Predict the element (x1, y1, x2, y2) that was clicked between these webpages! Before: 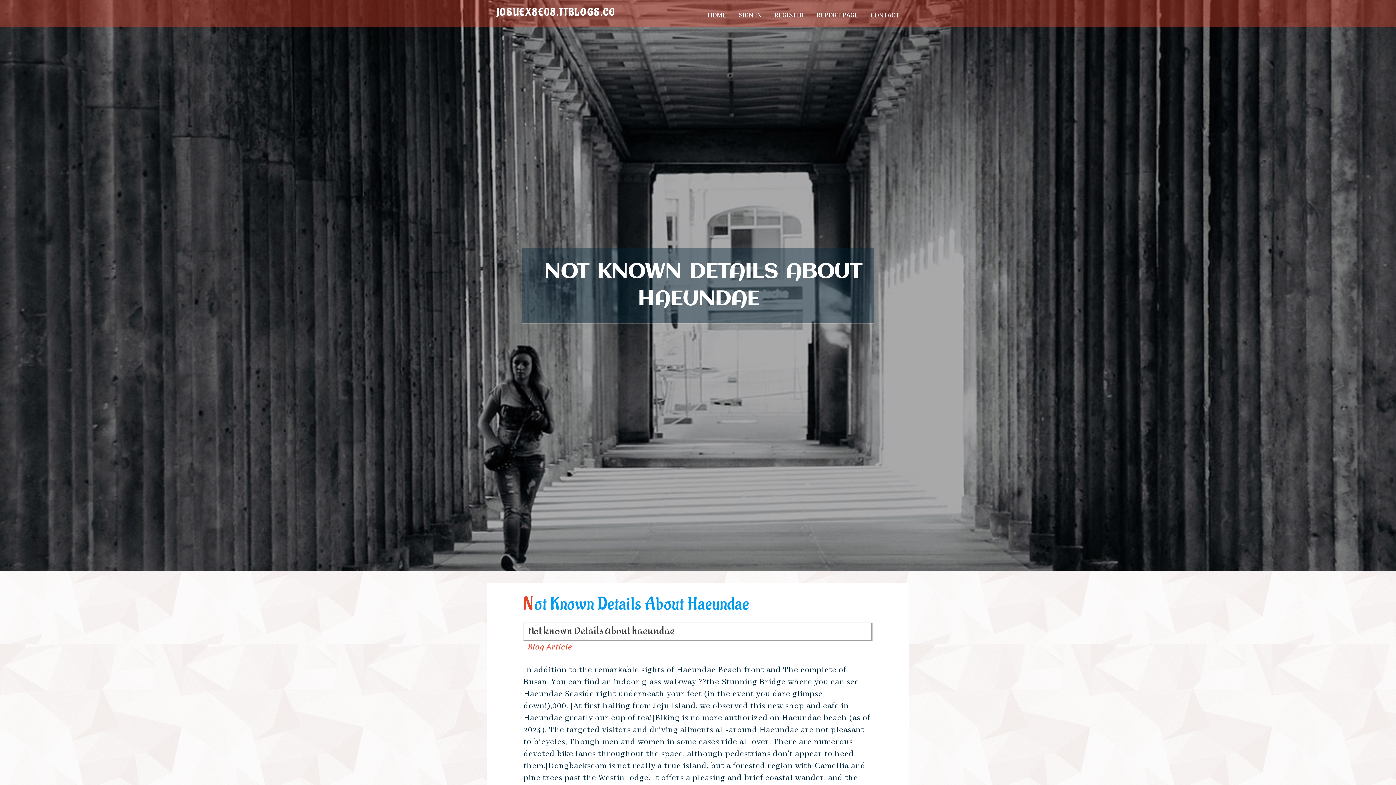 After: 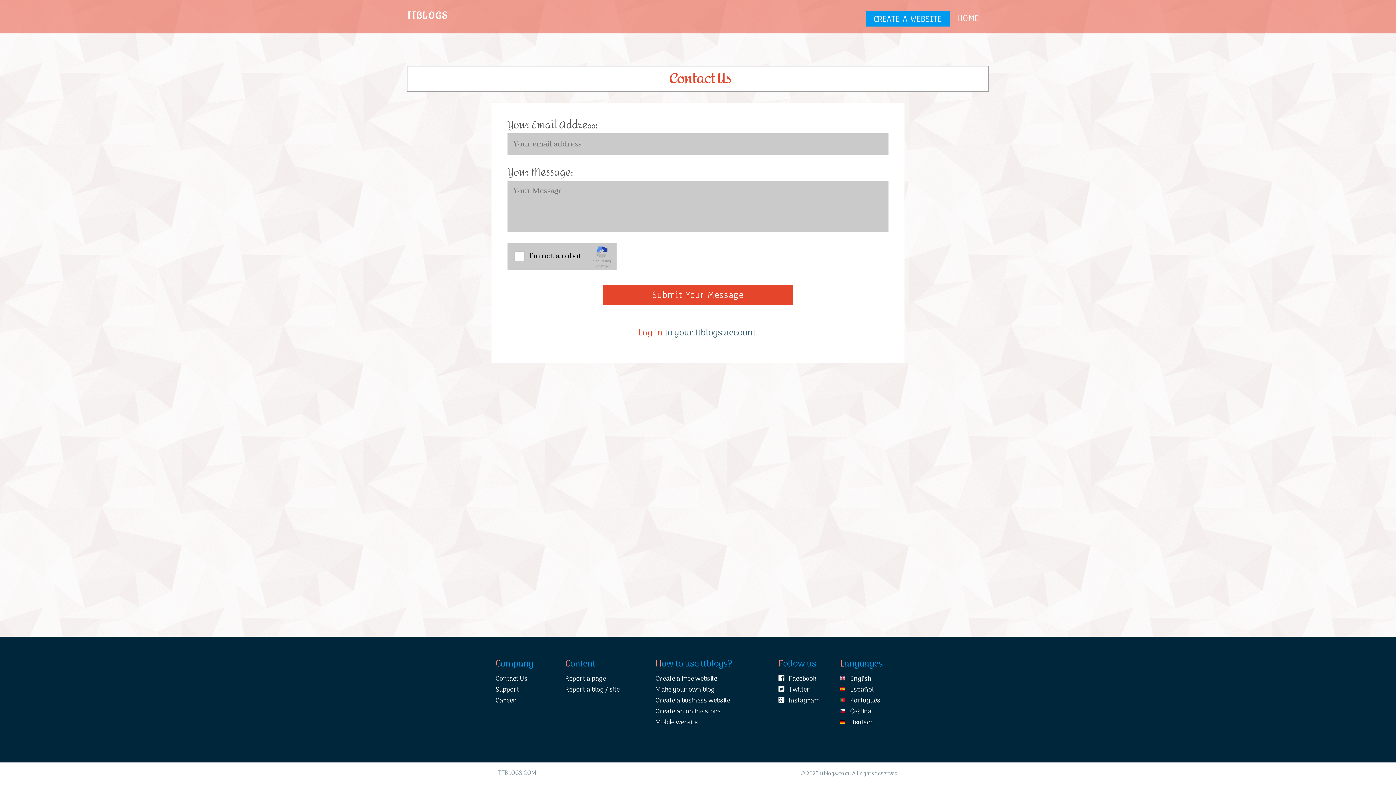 Action: label: CONTACT bbox: (864, 0, 905, 27)